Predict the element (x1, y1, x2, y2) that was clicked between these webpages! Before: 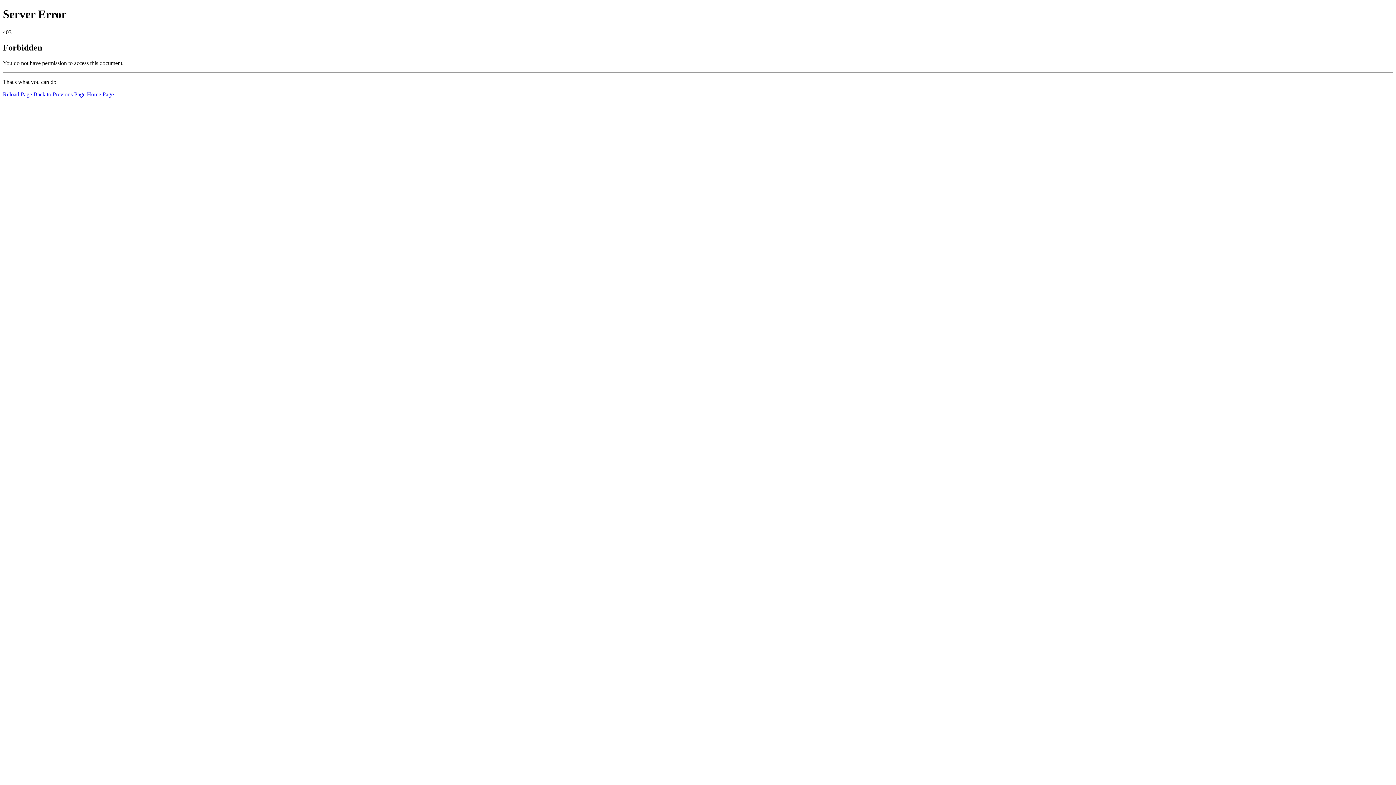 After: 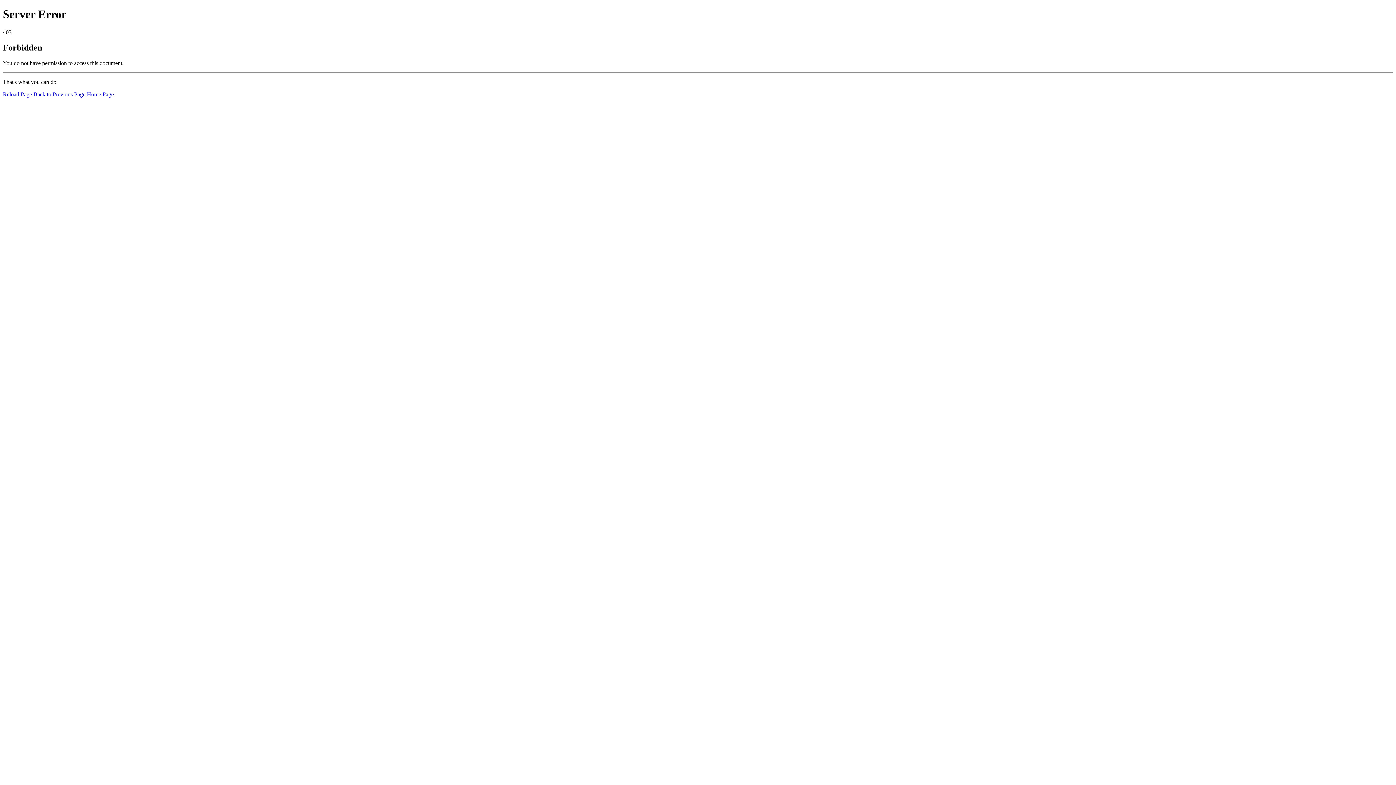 Action: bbox: (2, 91, 32, 97) label: Reload Page